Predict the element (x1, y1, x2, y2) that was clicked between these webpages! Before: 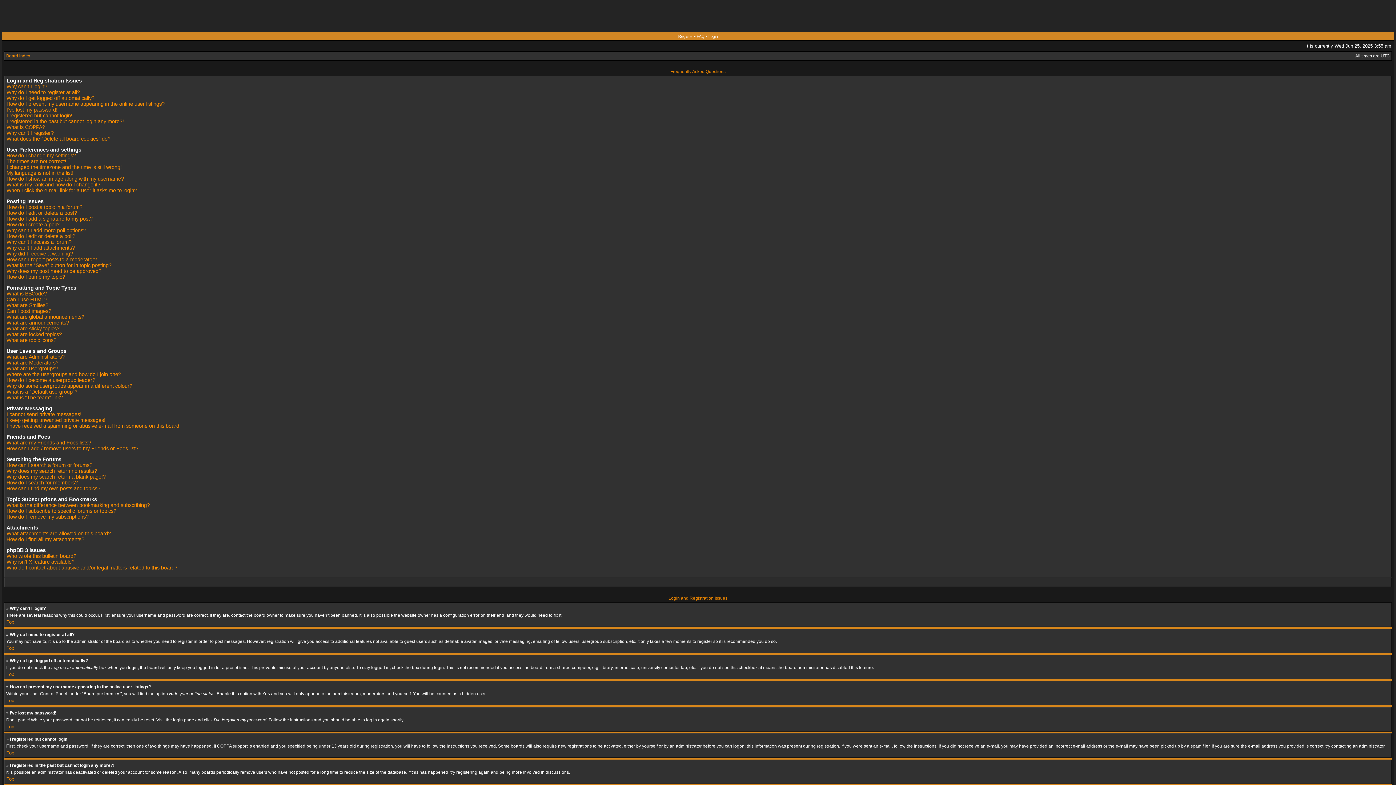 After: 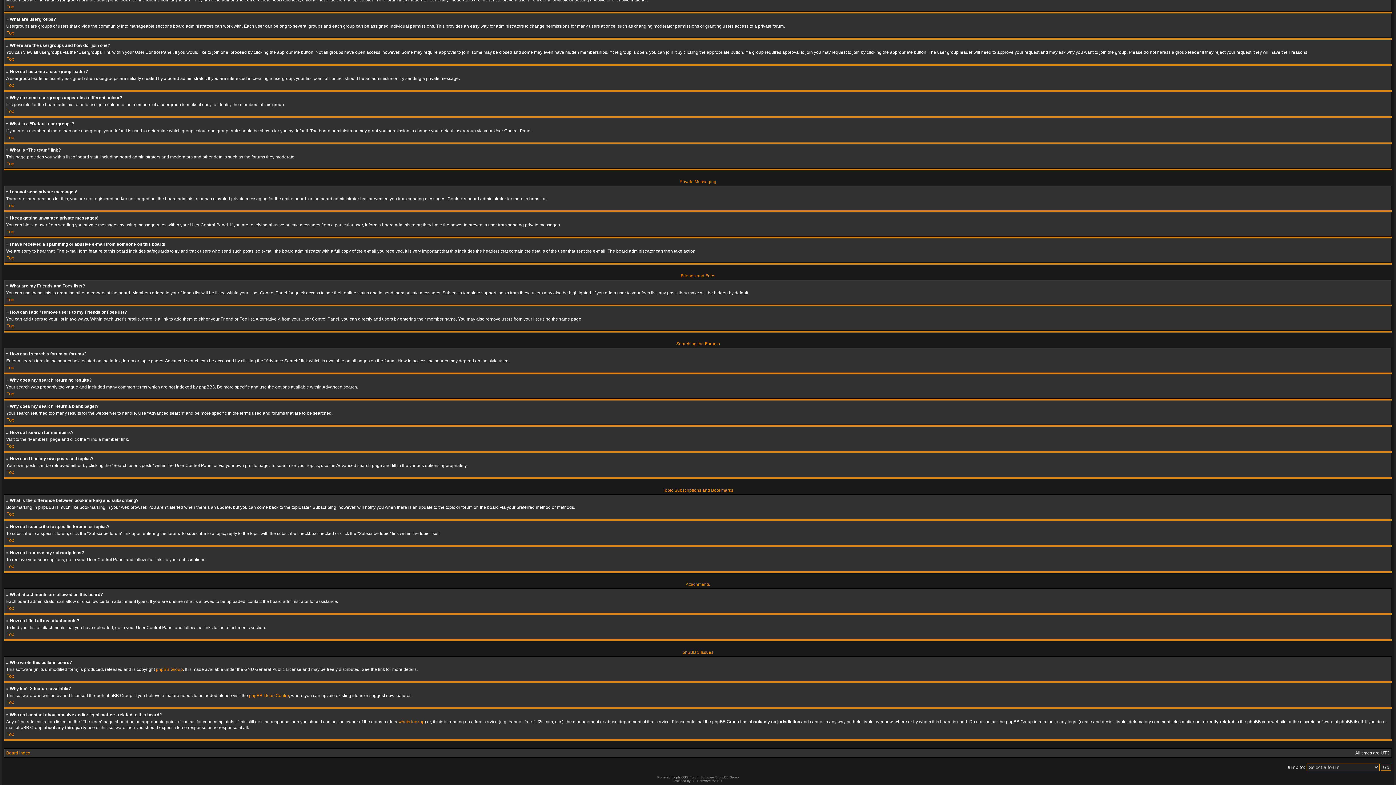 Action: label: Why does my search return a blank page!? bbox: (6, 474, 105, 480)